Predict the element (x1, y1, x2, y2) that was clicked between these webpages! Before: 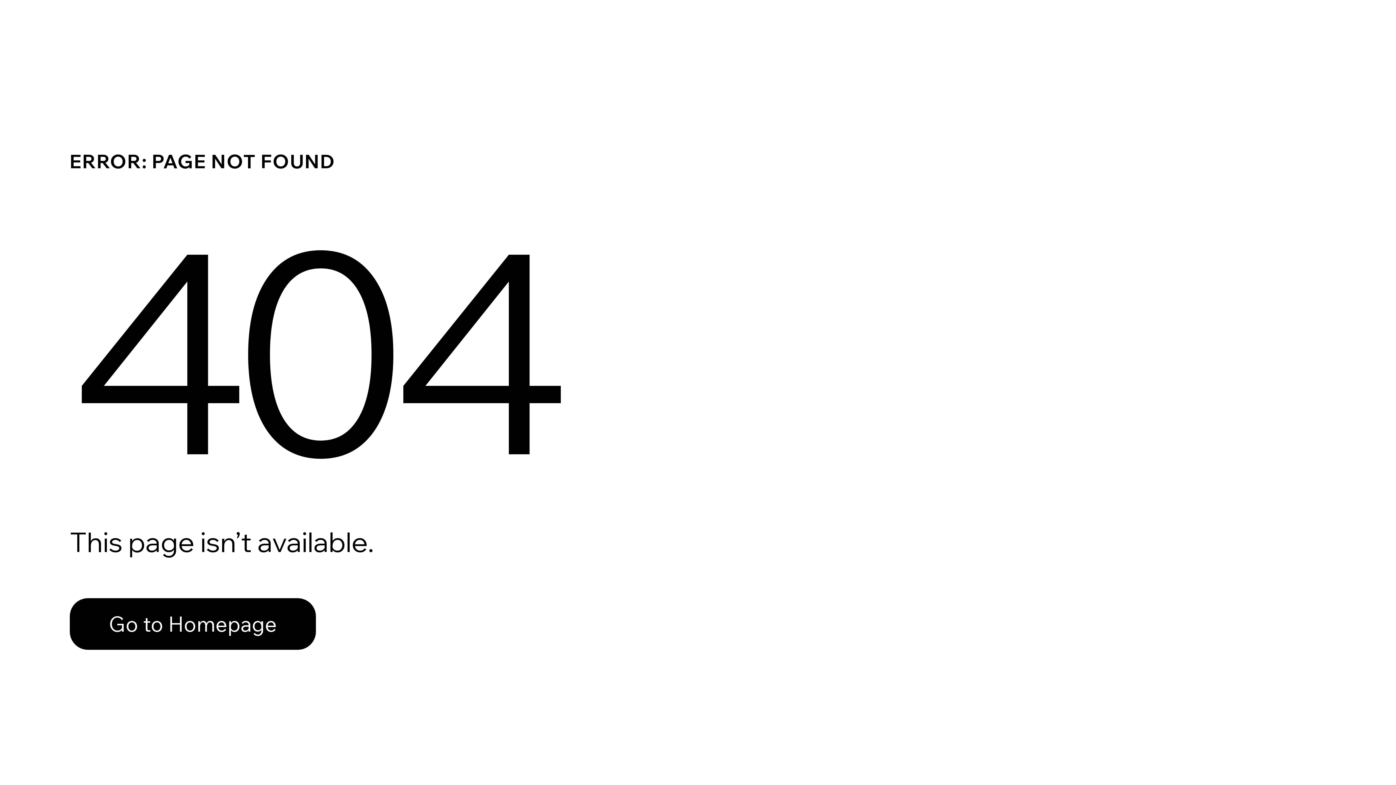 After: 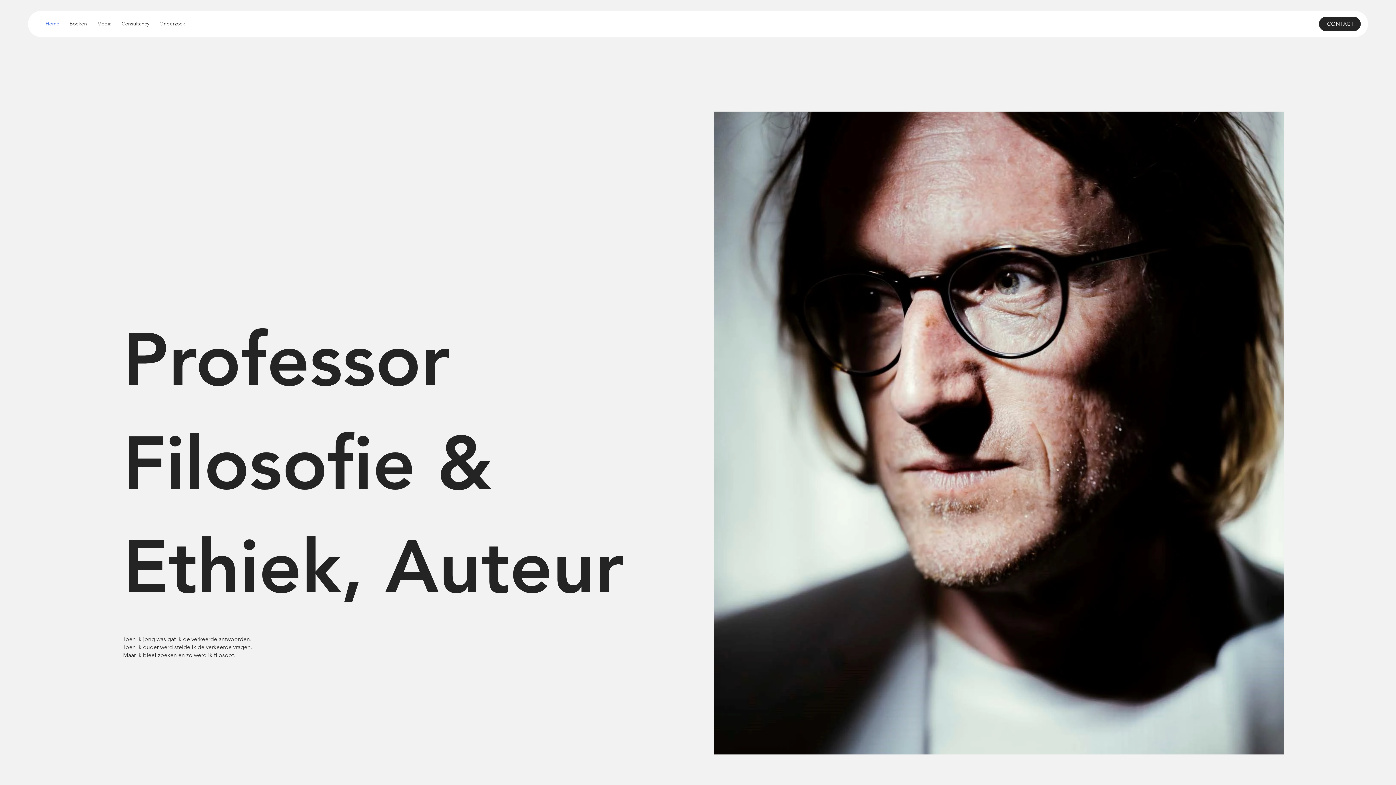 Action: bbox: (69, 582, 768, 659) label: Go to Homepage